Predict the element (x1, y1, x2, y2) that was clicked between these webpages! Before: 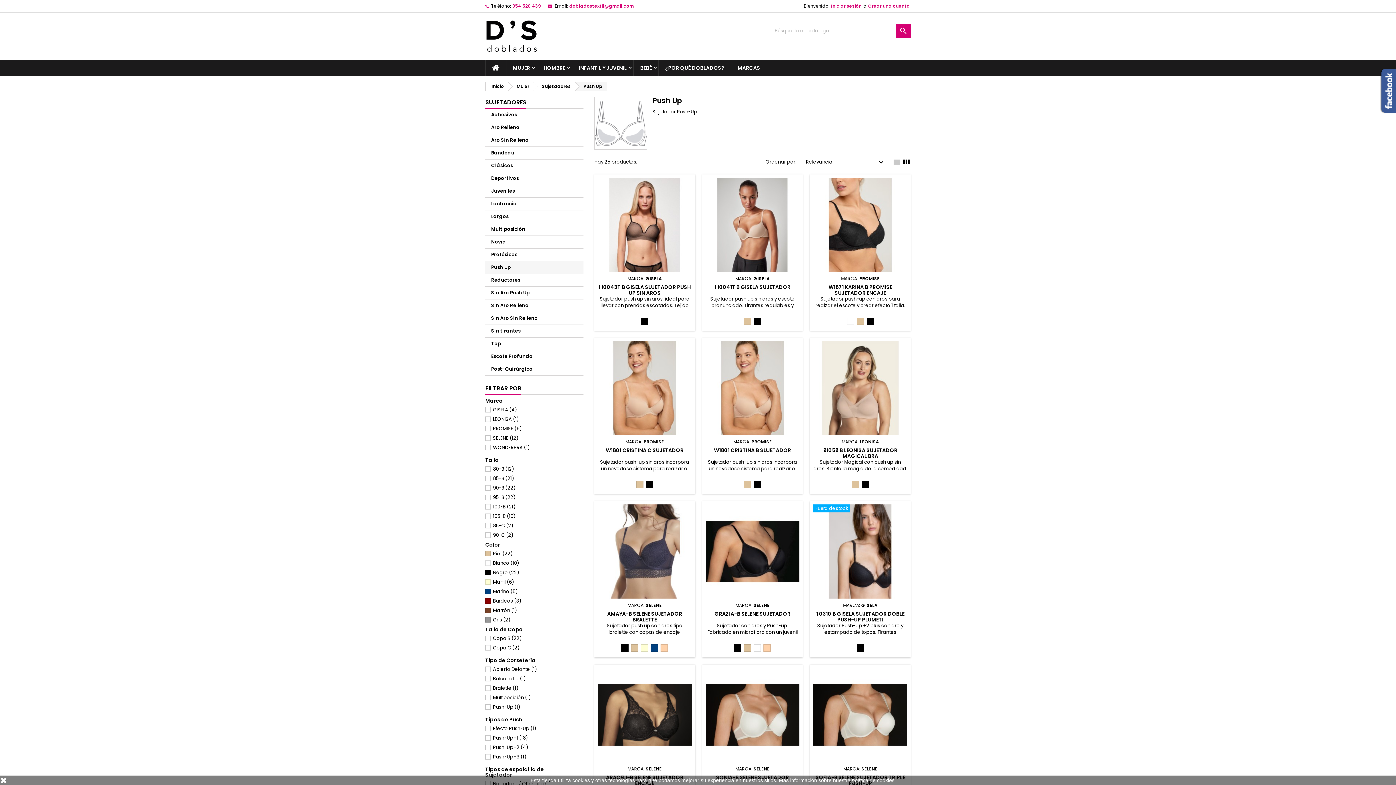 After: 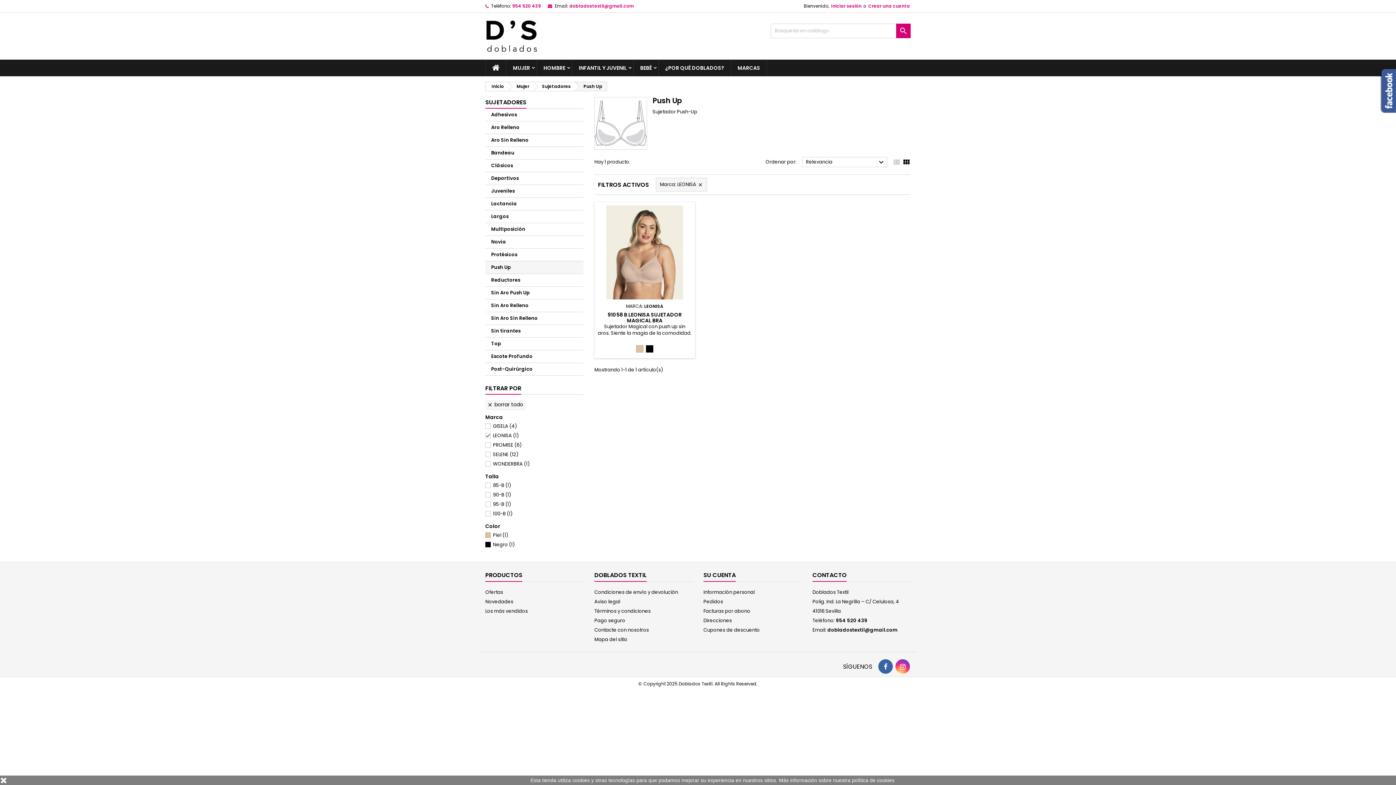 Action: label: LEONISA (1) bbox: (493, 416, 518, 422)